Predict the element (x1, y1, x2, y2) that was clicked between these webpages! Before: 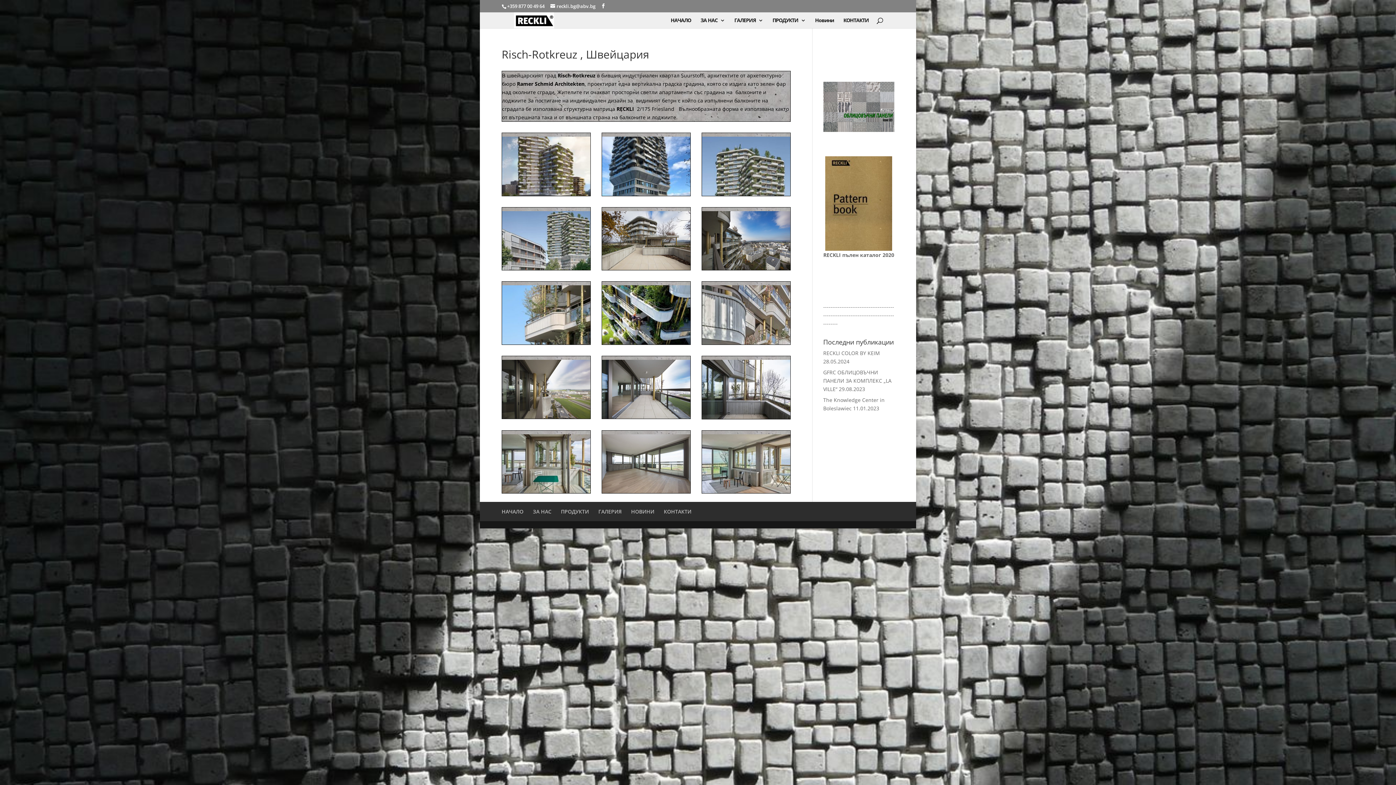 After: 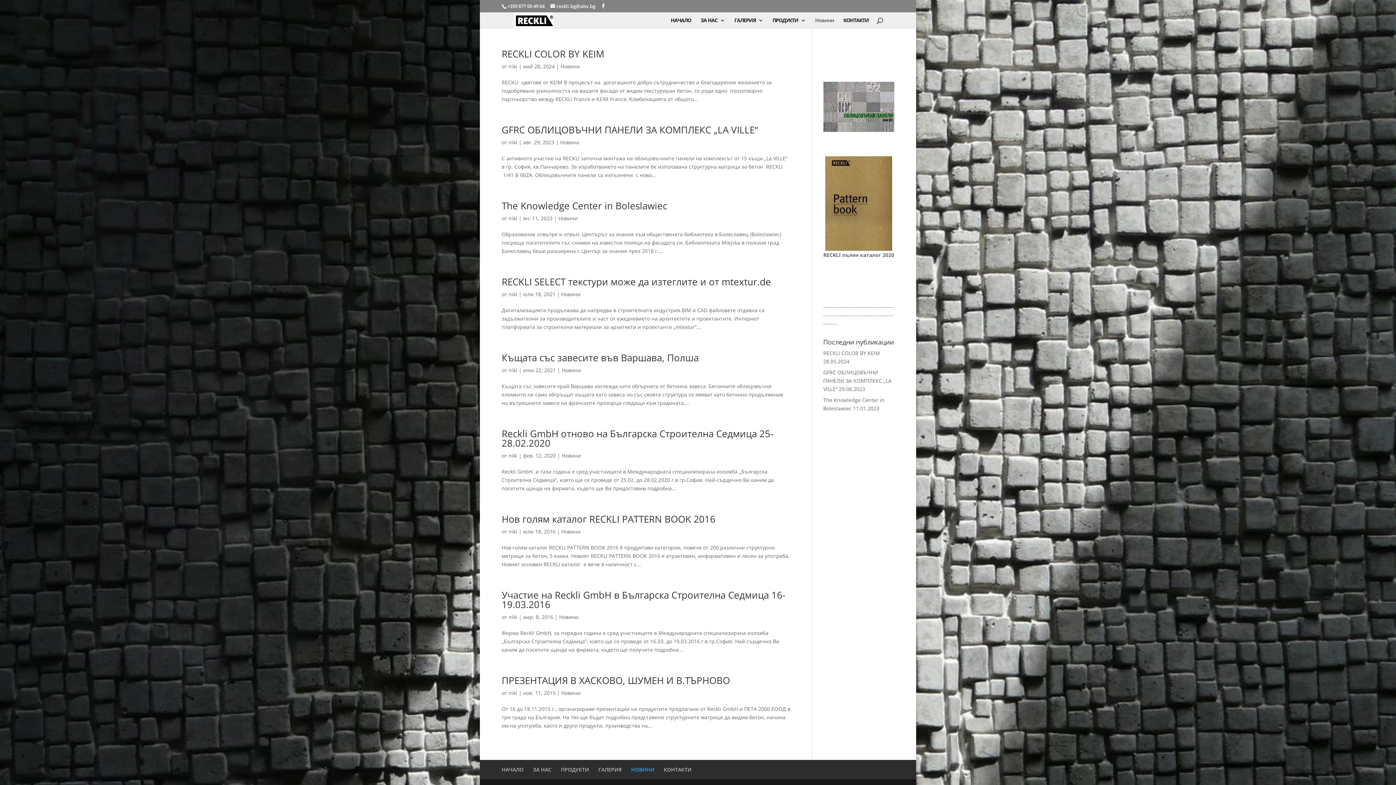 Action: label: НОВИНИ bbox: (631, 508, 654, 515)